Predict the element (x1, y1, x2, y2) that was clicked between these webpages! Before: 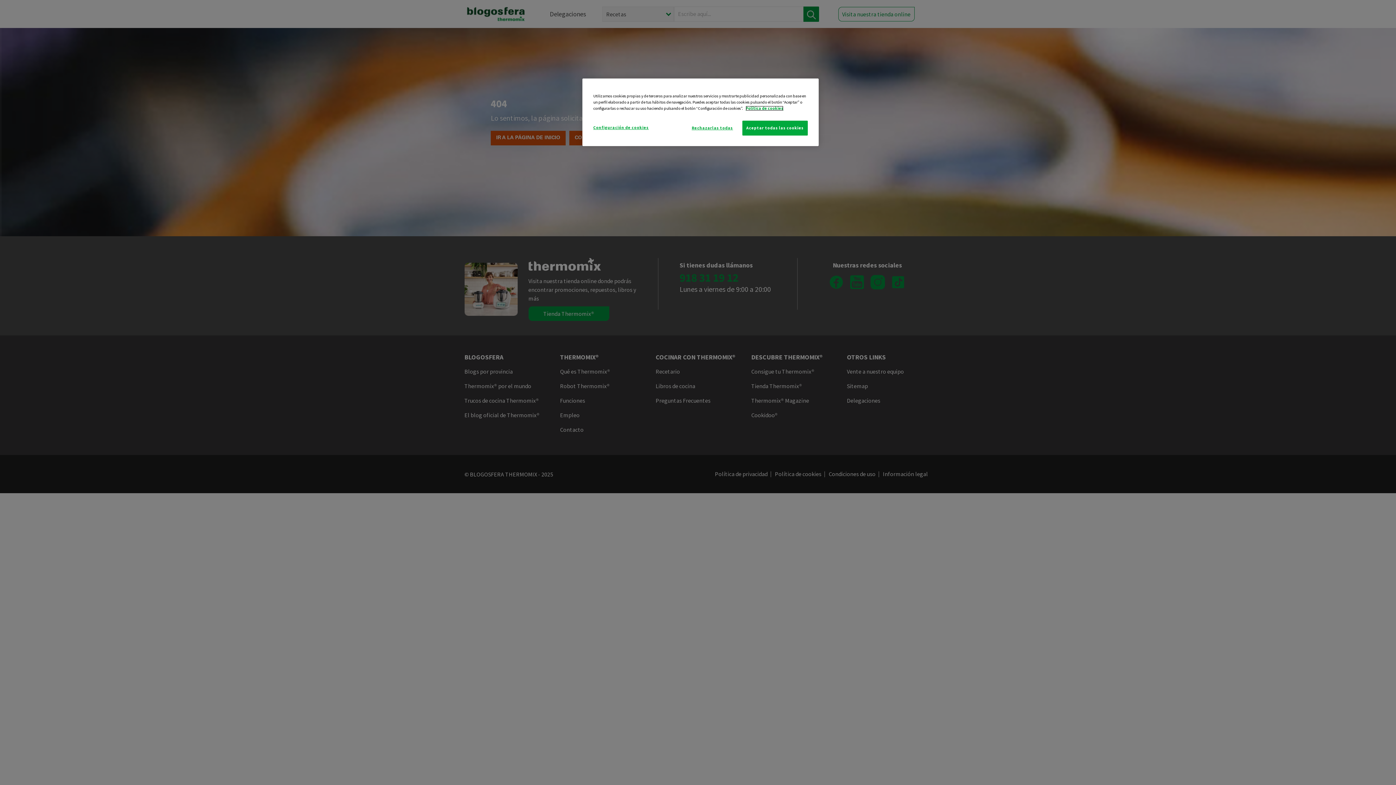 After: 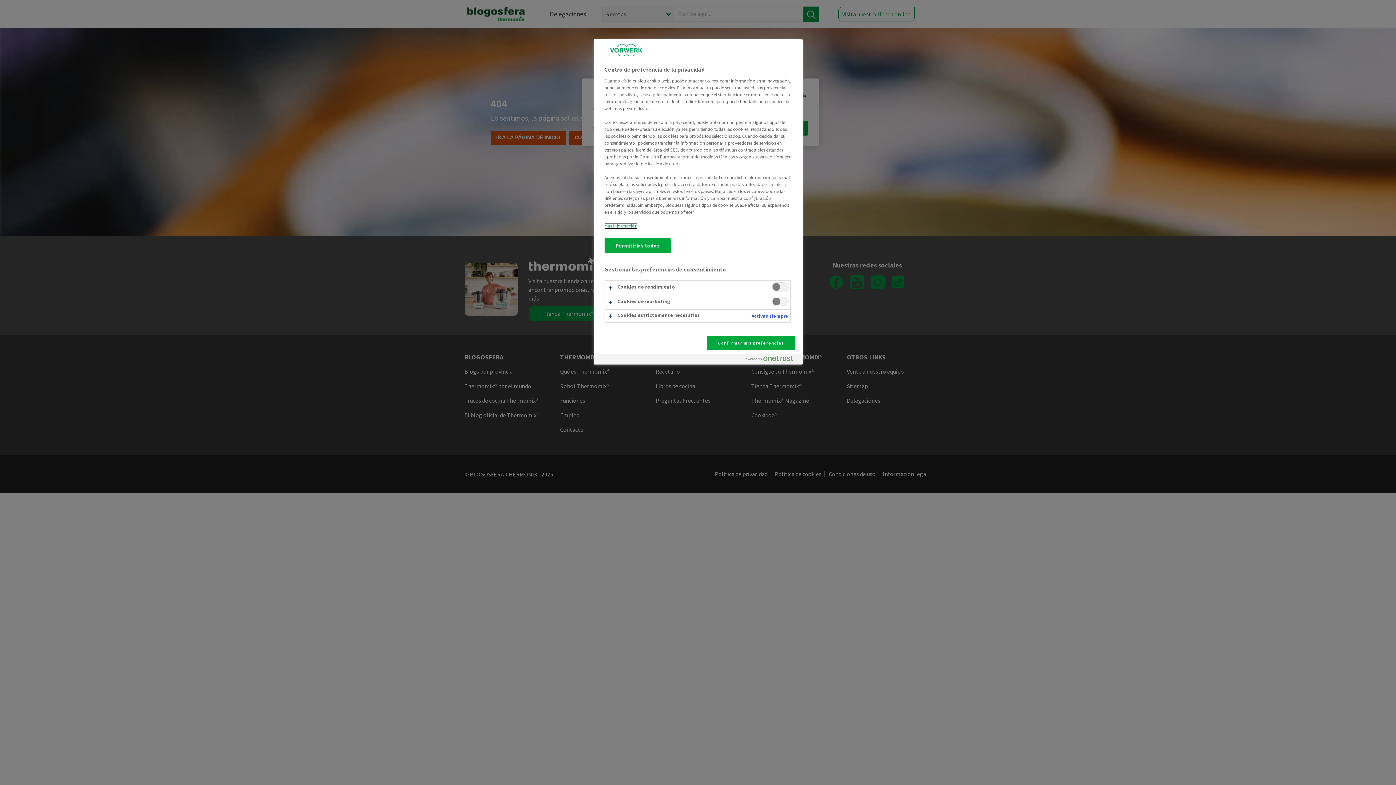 Action: label: Configuración de cookies bbox: (593, 120, 648, 134)